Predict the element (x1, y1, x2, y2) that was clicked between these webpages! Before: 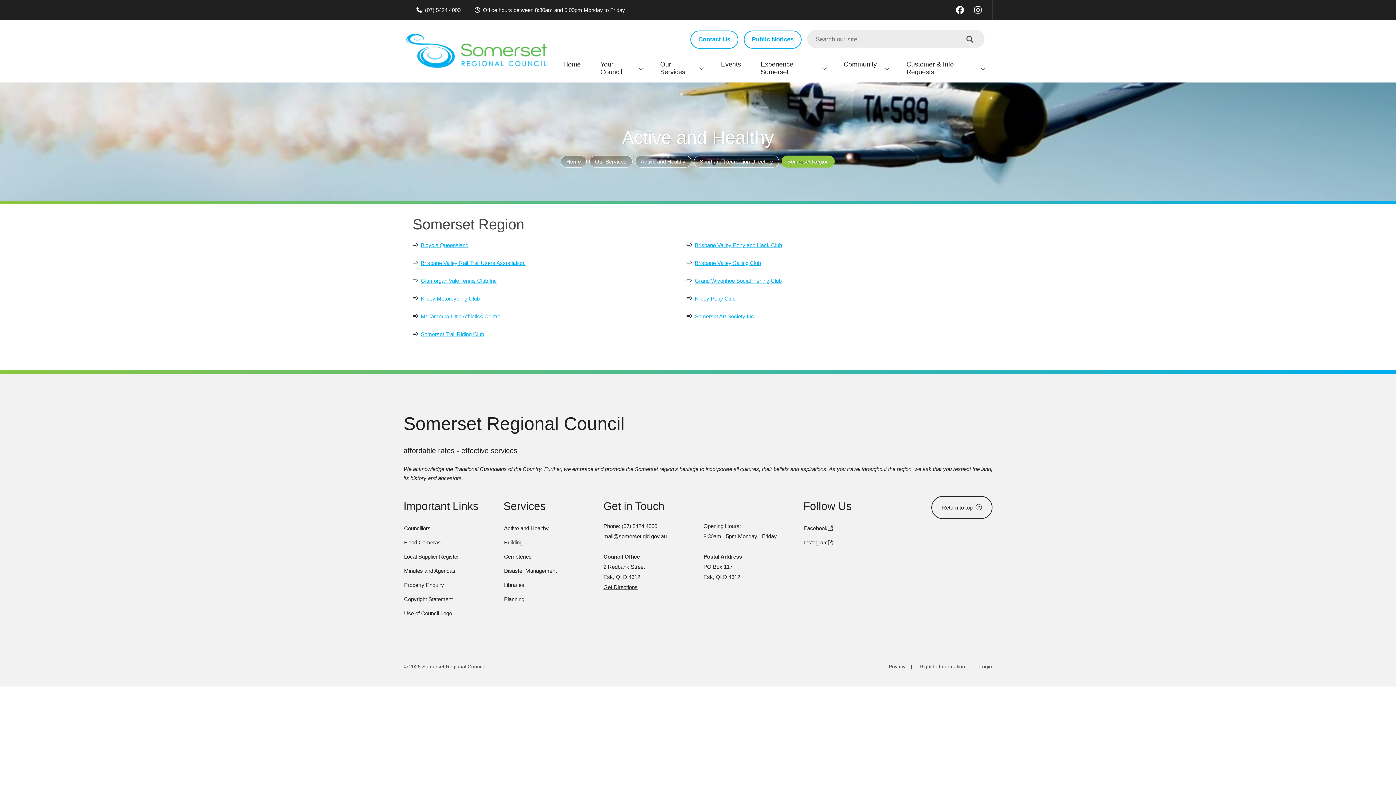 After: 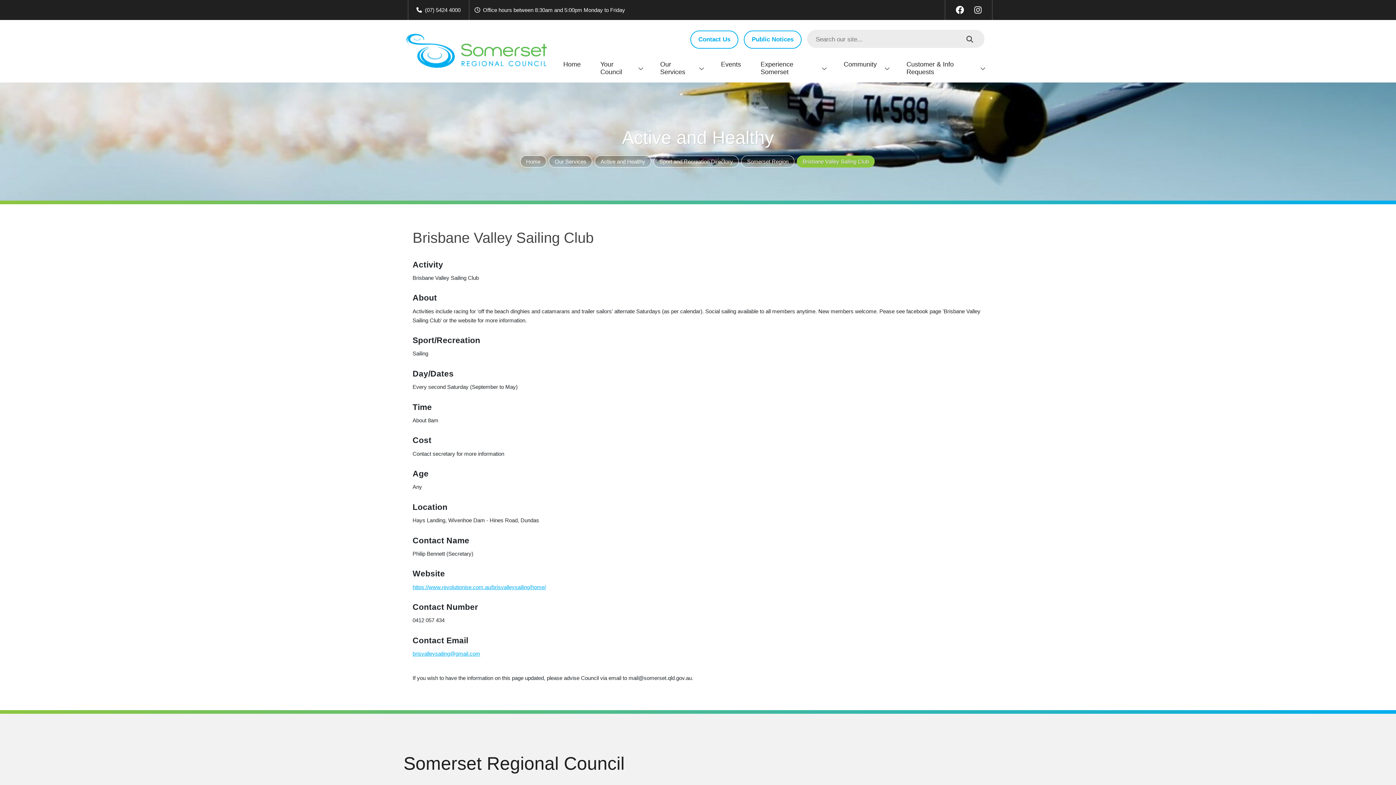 Action: label: Brisbane Valley Sailing Club bbox: (686, 254, 769, 272)